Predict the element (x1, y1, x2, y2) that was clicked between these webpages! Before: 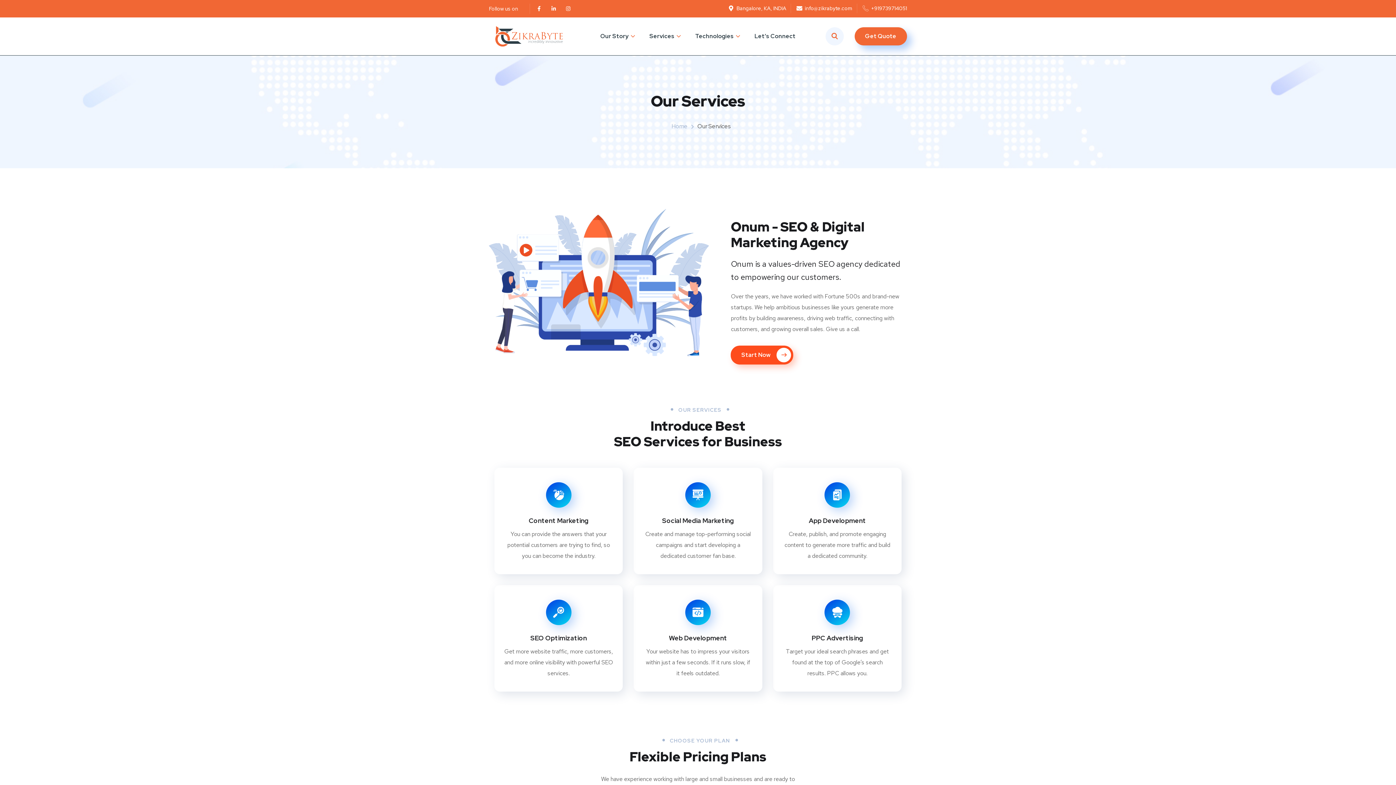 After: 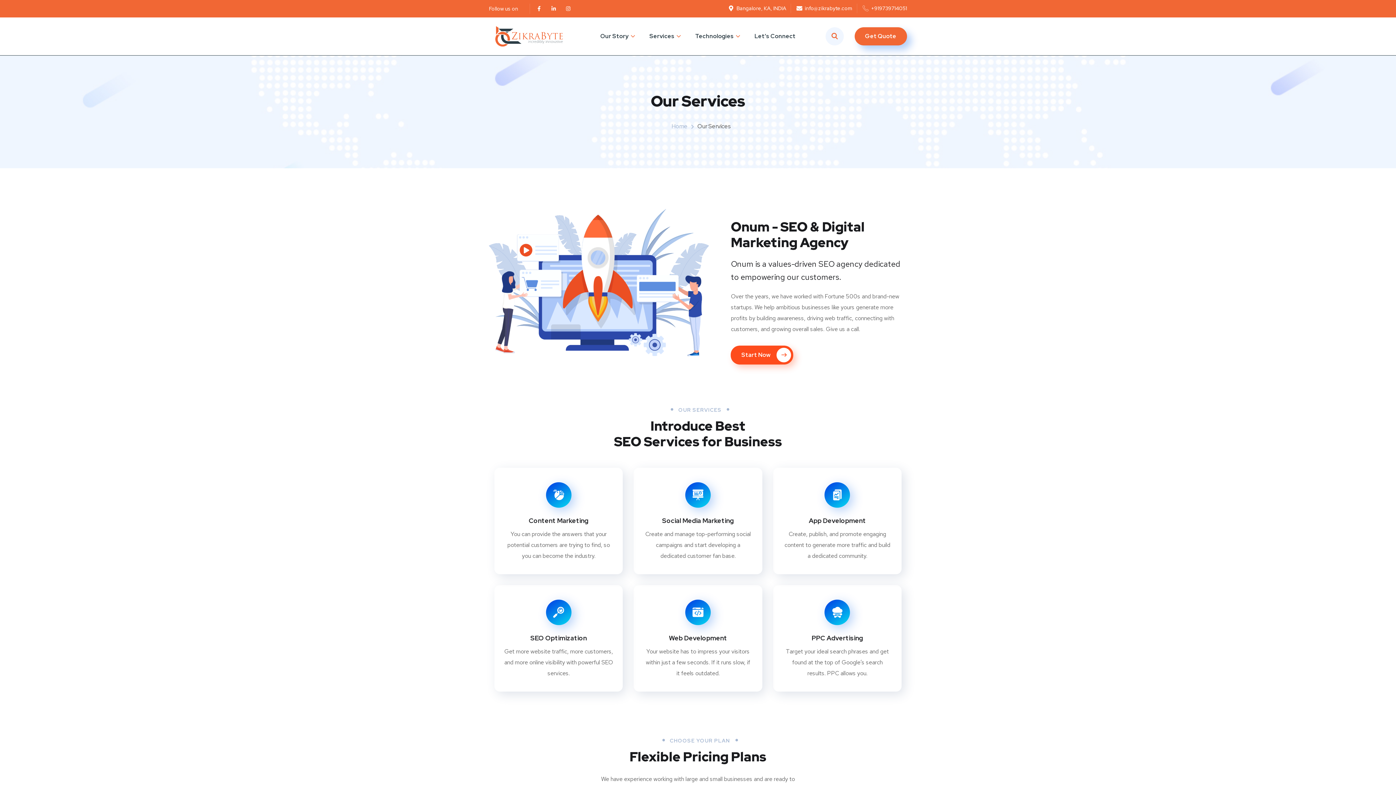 Action: bbox: (862, 3, 907, 13) label: +919739714051